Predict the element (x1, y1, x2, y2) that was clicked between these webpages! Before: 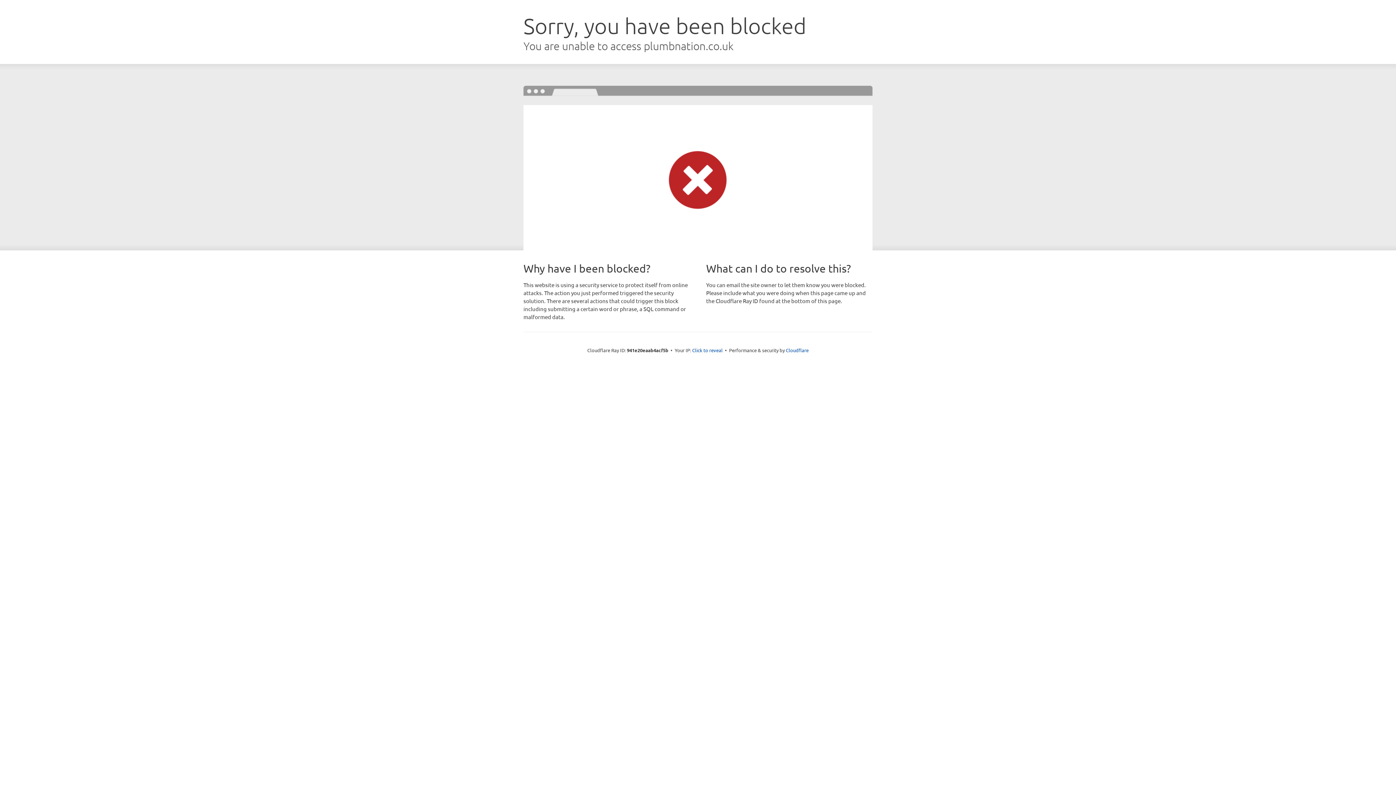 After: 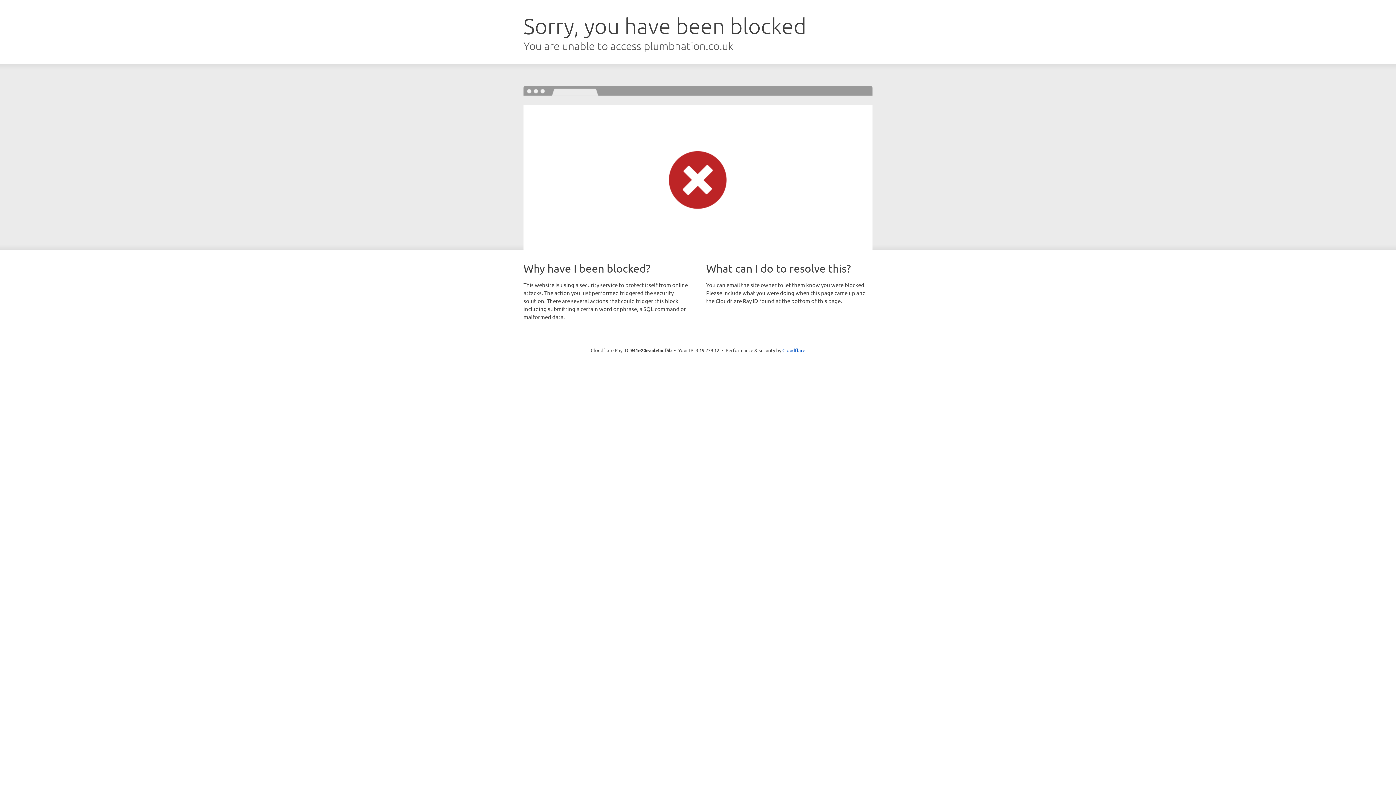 Action: bbox: (692, 346, 722, 353) label: Click to reveal